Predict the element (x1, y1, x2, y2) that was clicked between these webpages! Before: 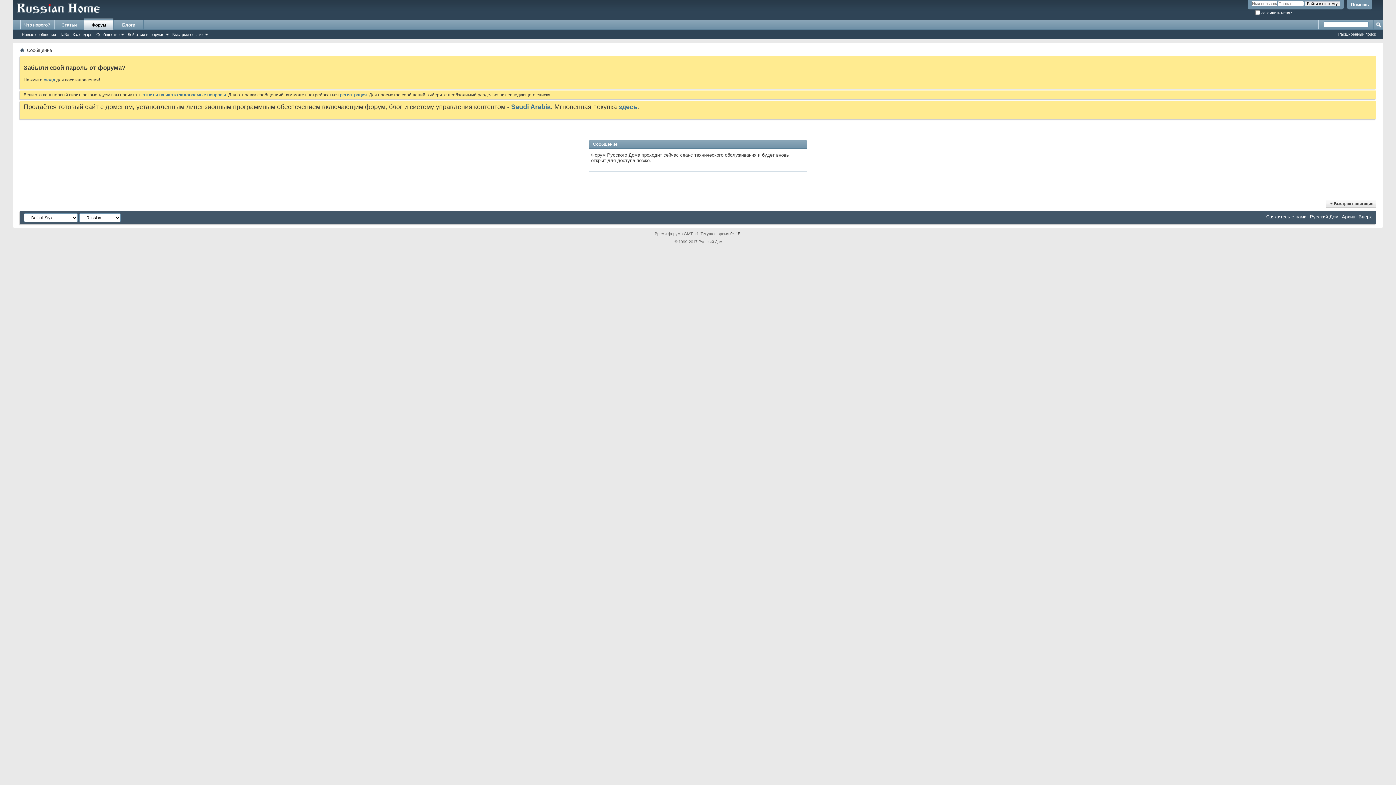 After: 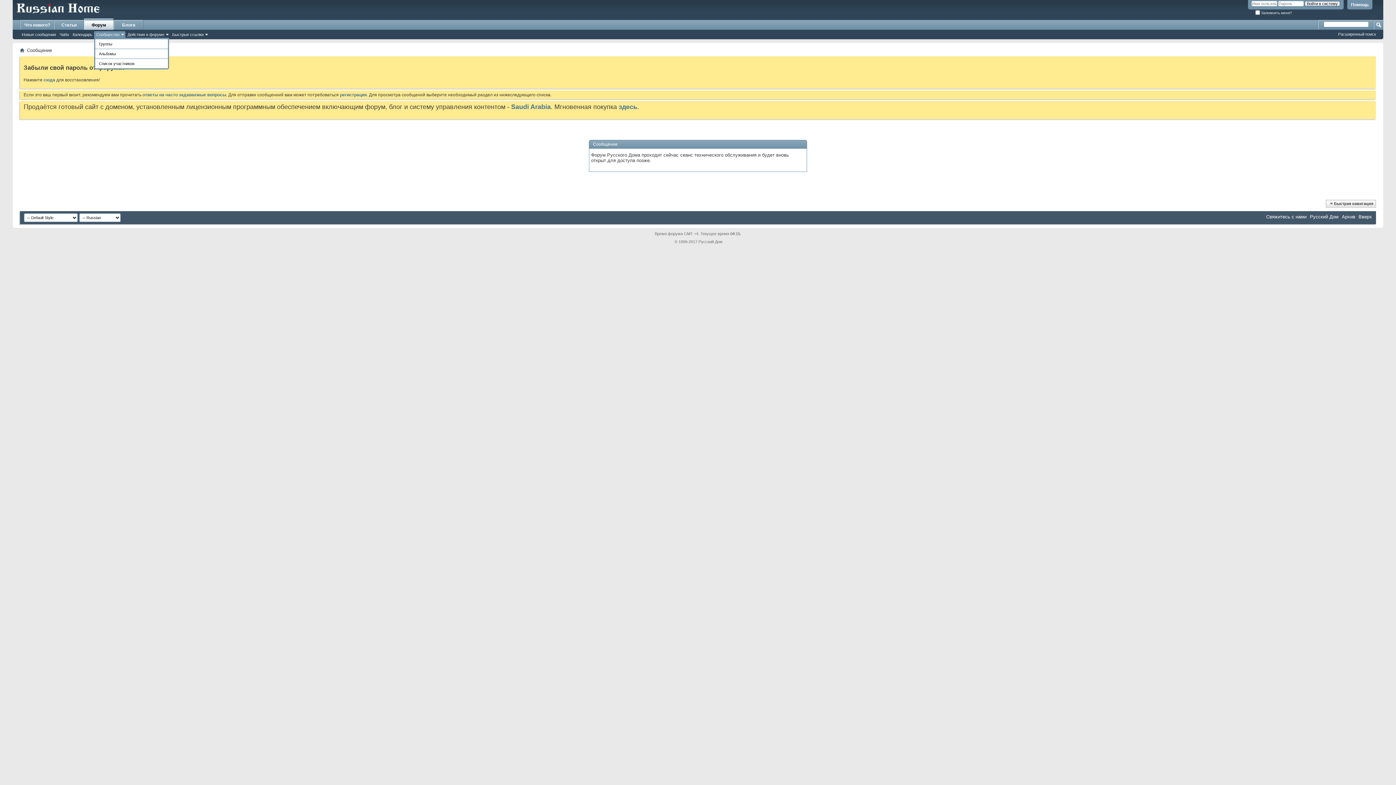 Action: bbox: (94, 31, 125, 37) label: Сообщество